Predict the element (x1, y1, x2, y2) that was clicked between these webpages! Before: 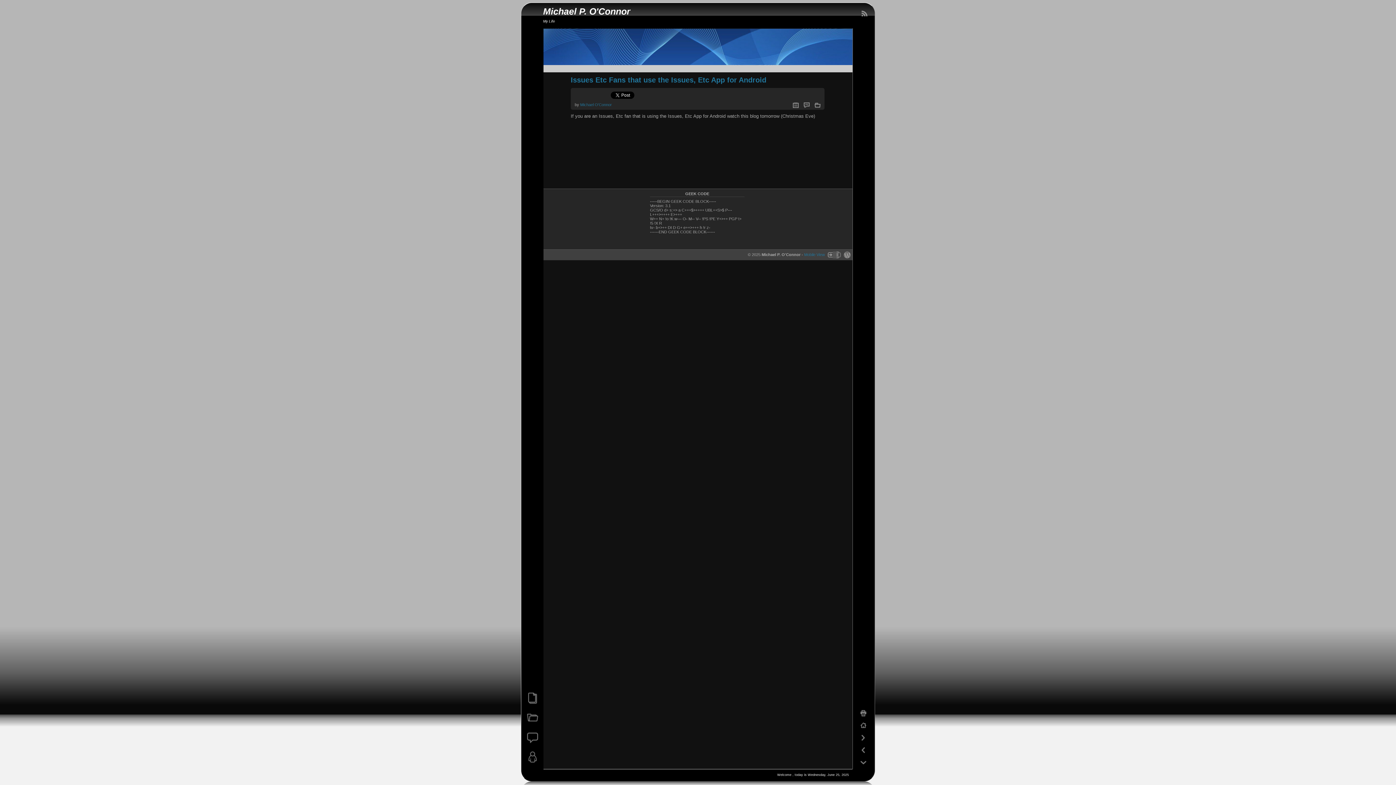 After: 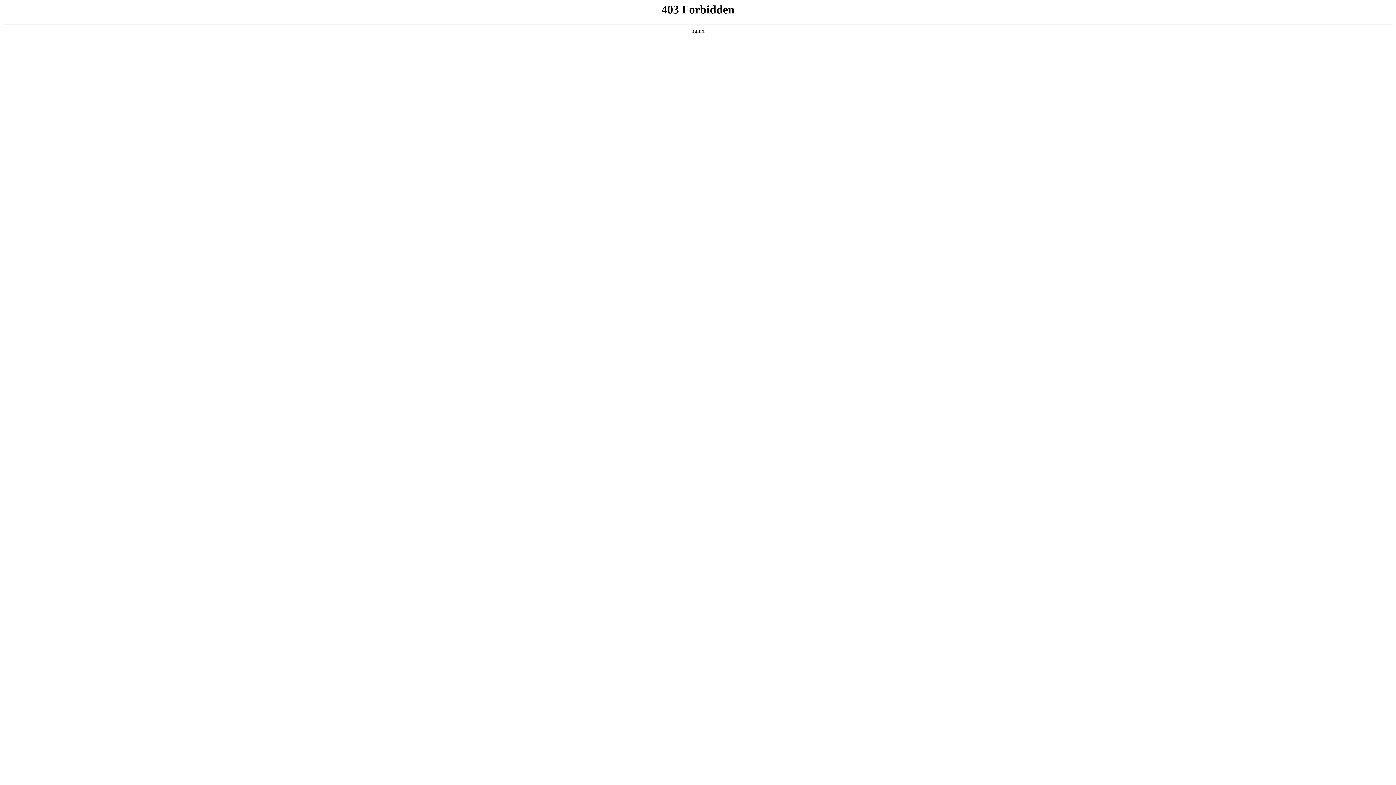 Action: bbox: (842, 252, 850, 256)